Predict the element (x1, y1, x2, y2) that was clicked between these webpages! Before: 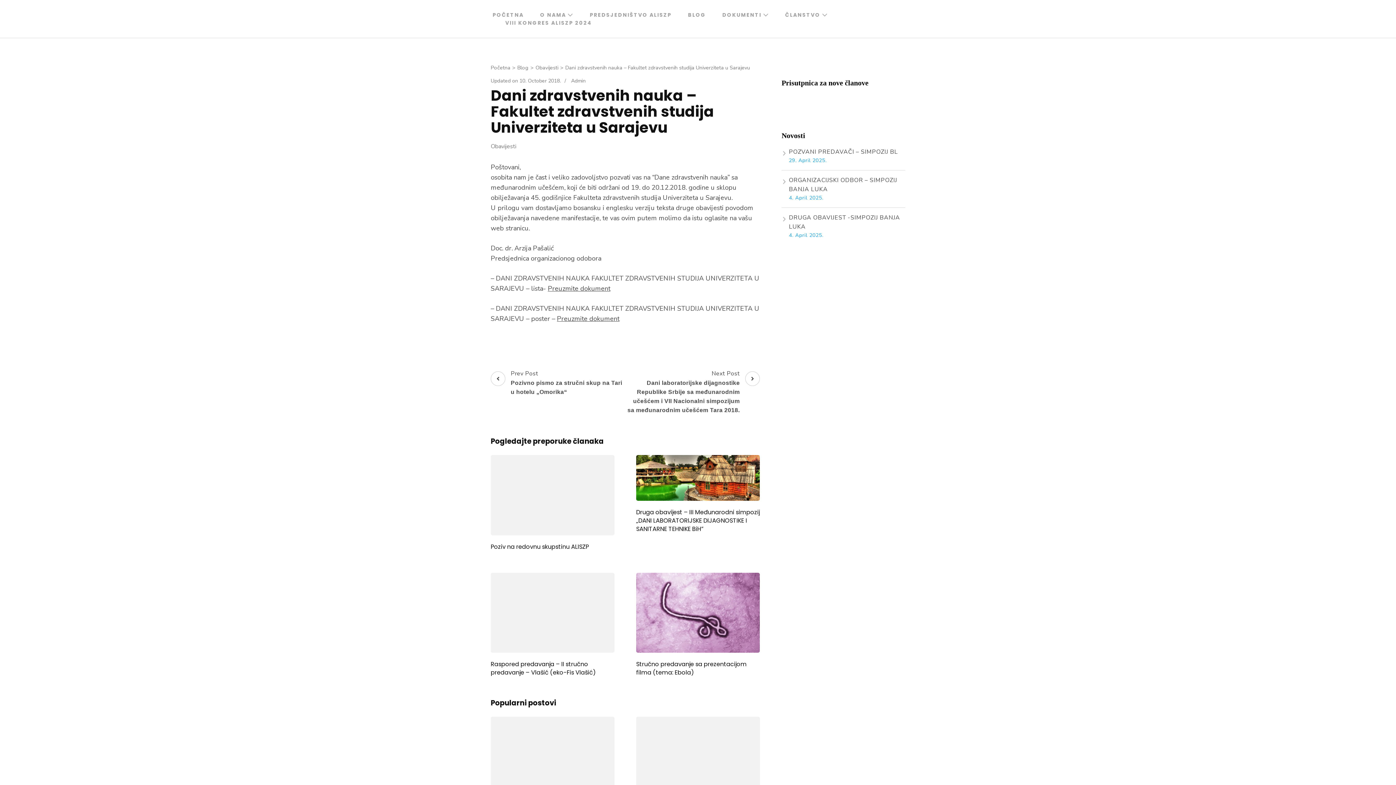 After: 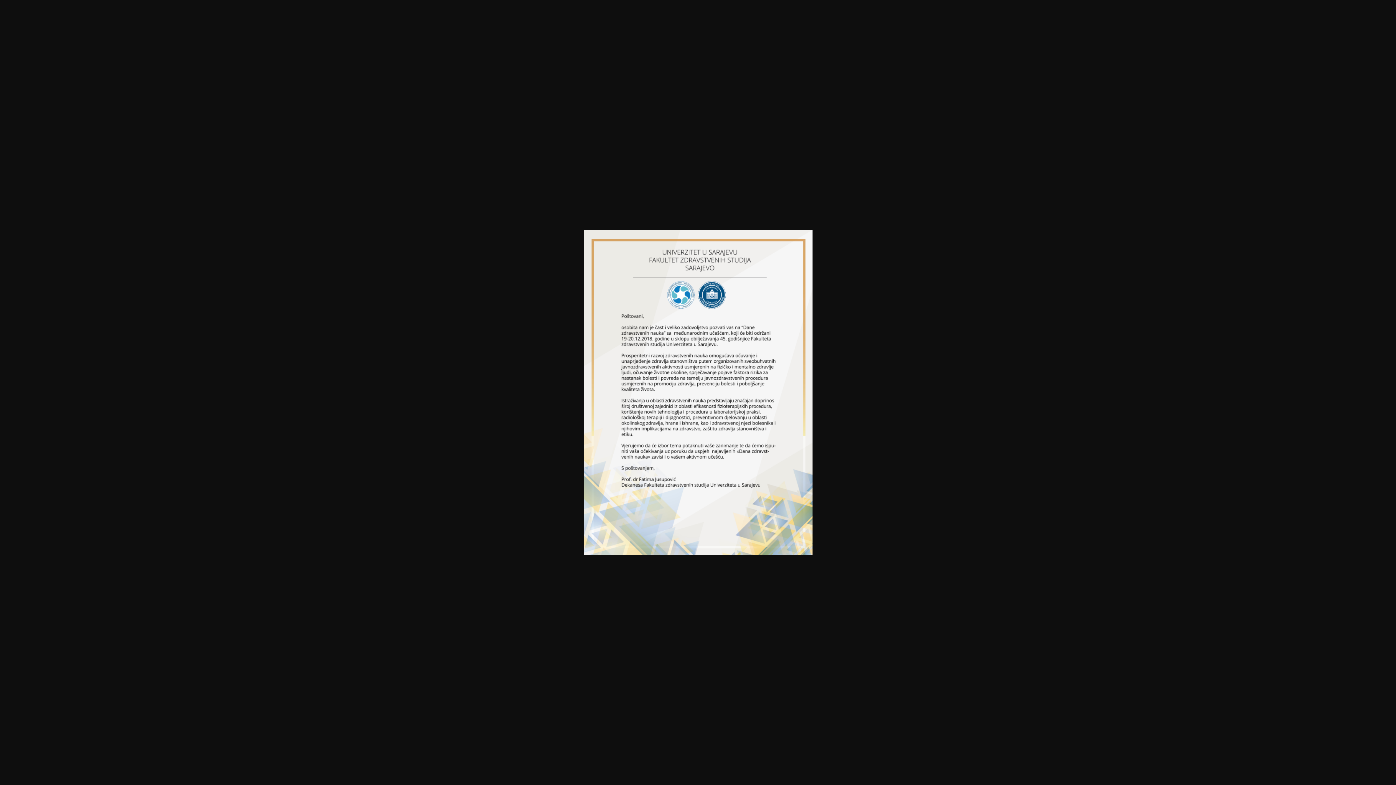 Action: label: Preuzmite dokument bbox: (557, 314, 619, 323)